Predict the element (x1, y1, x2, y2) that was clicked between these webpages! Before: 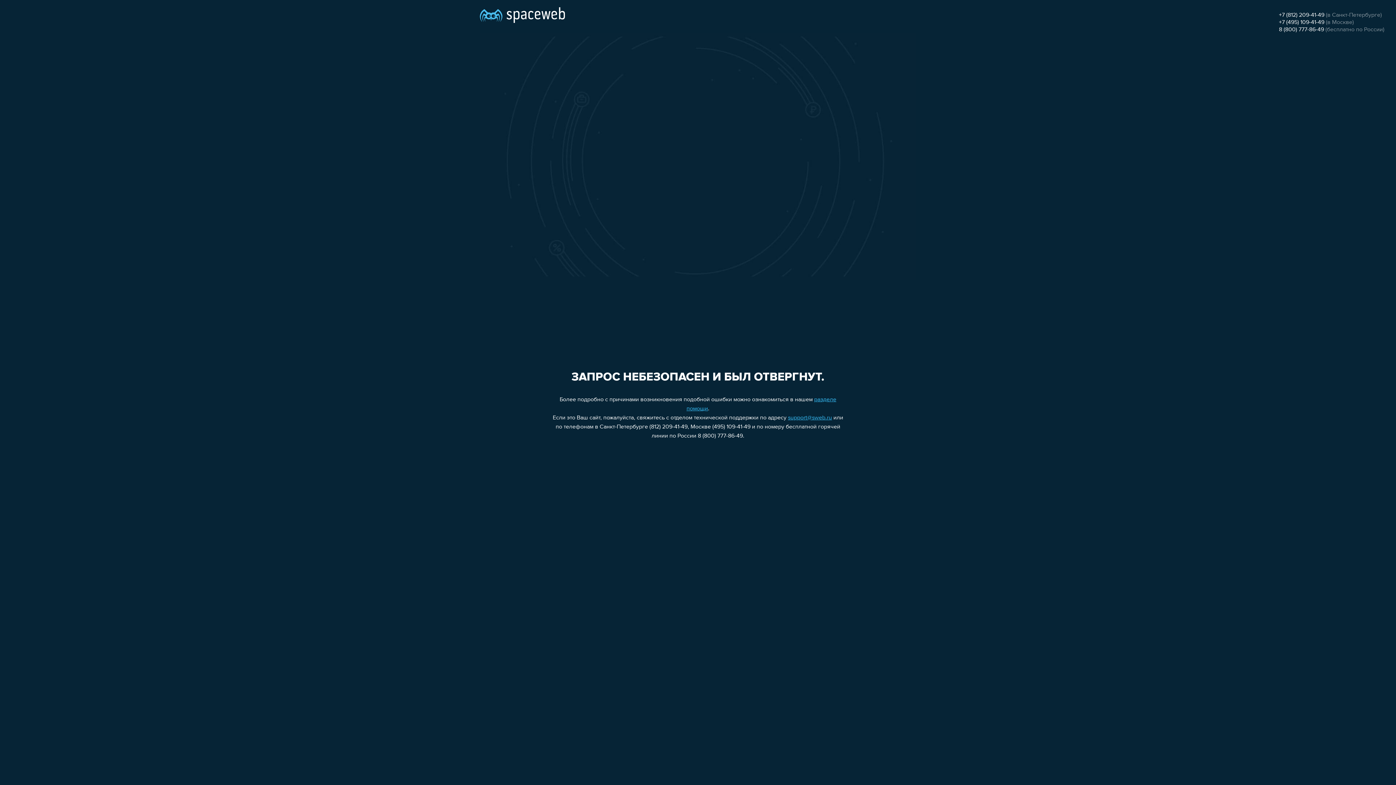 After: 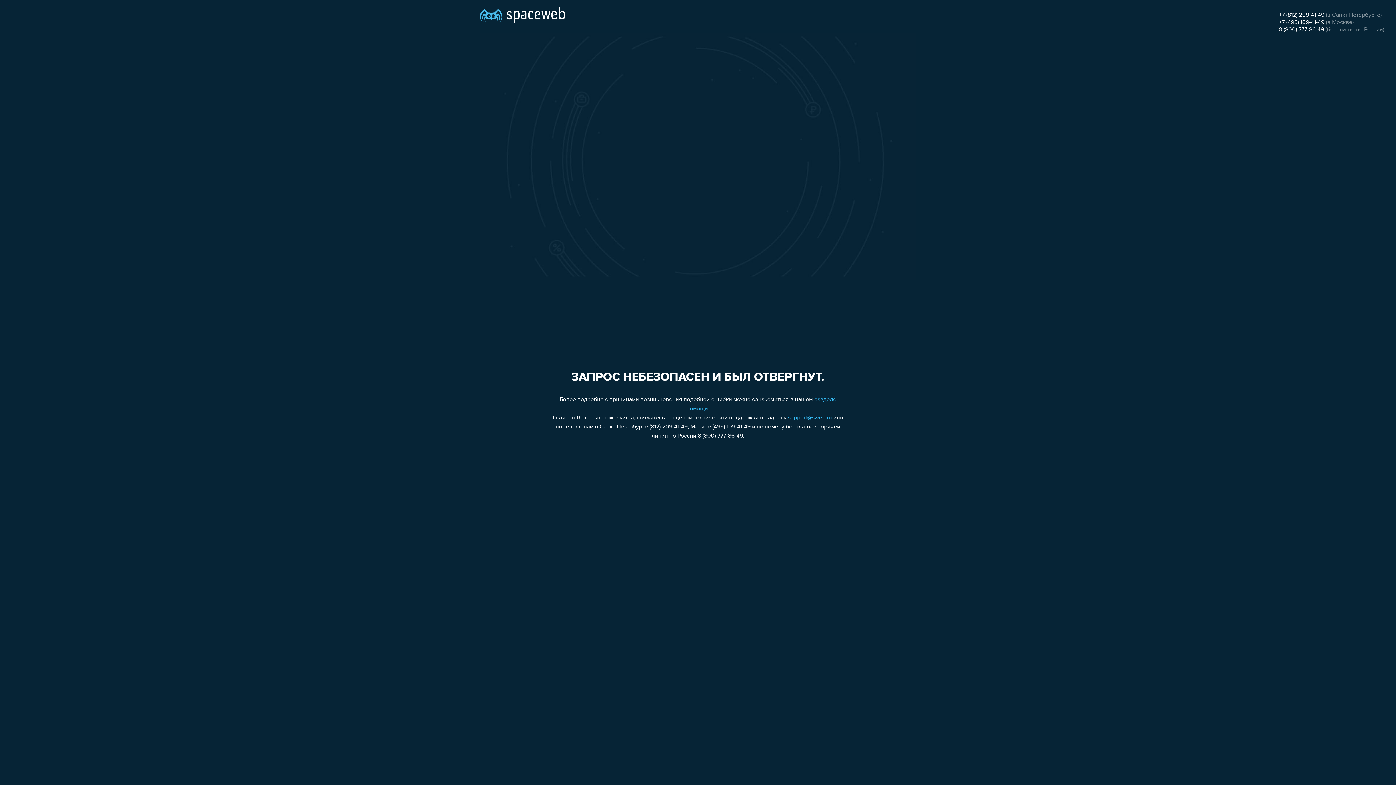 Action: bbox: (1279, 26, 1324, 32) label: 8 (800) 777-86-49